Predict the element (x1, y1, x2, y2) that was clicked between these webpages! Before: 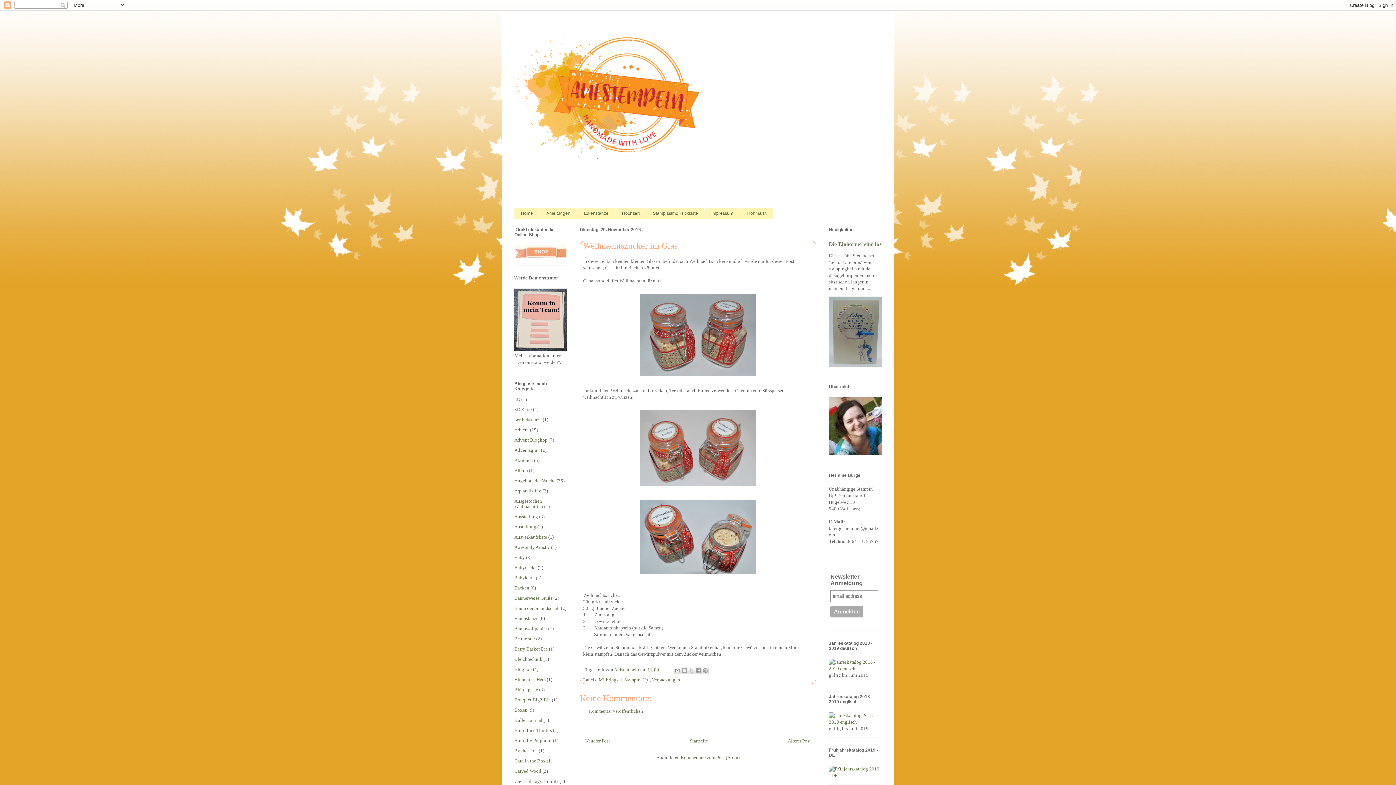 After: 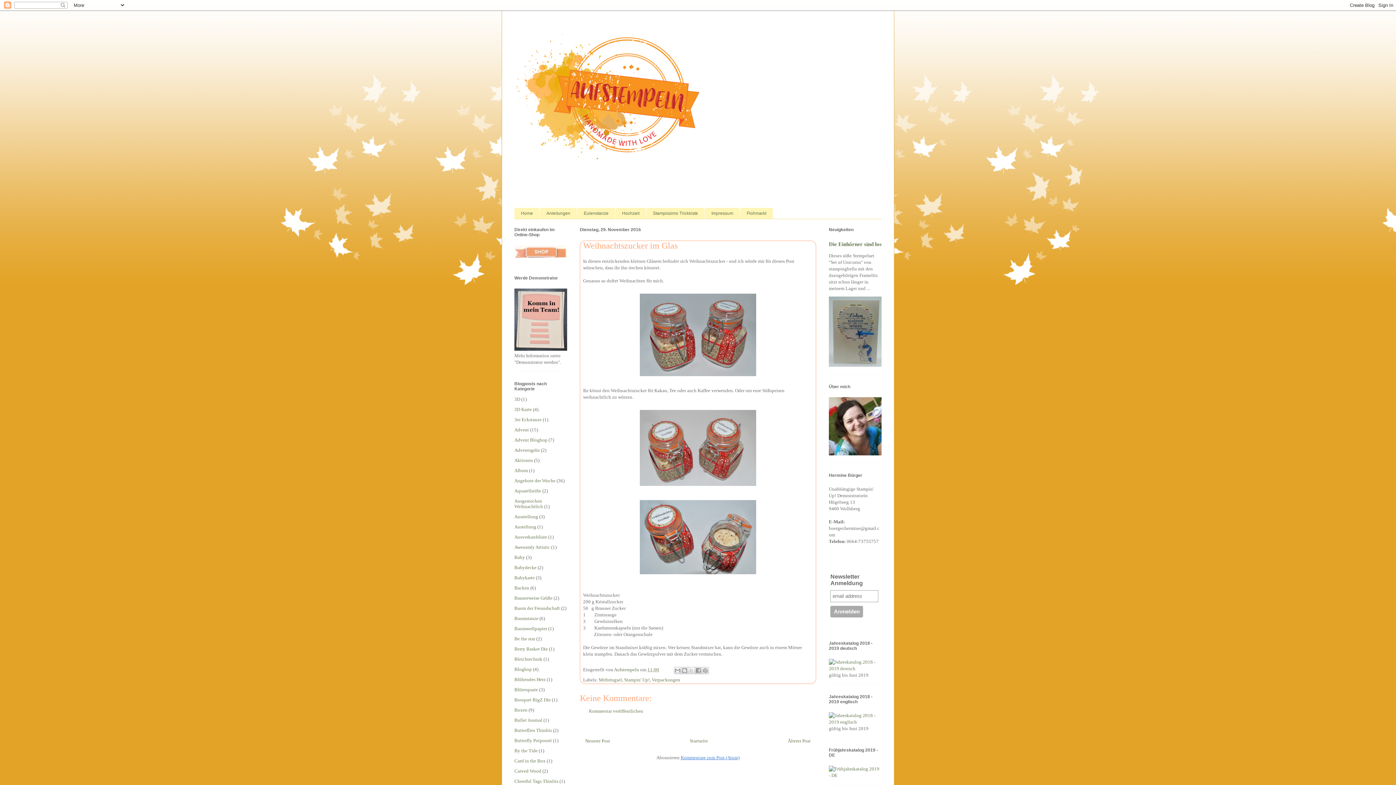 Action: label: Kommentare zum Post (Atom) bbox: (680, 755, 739, 760)